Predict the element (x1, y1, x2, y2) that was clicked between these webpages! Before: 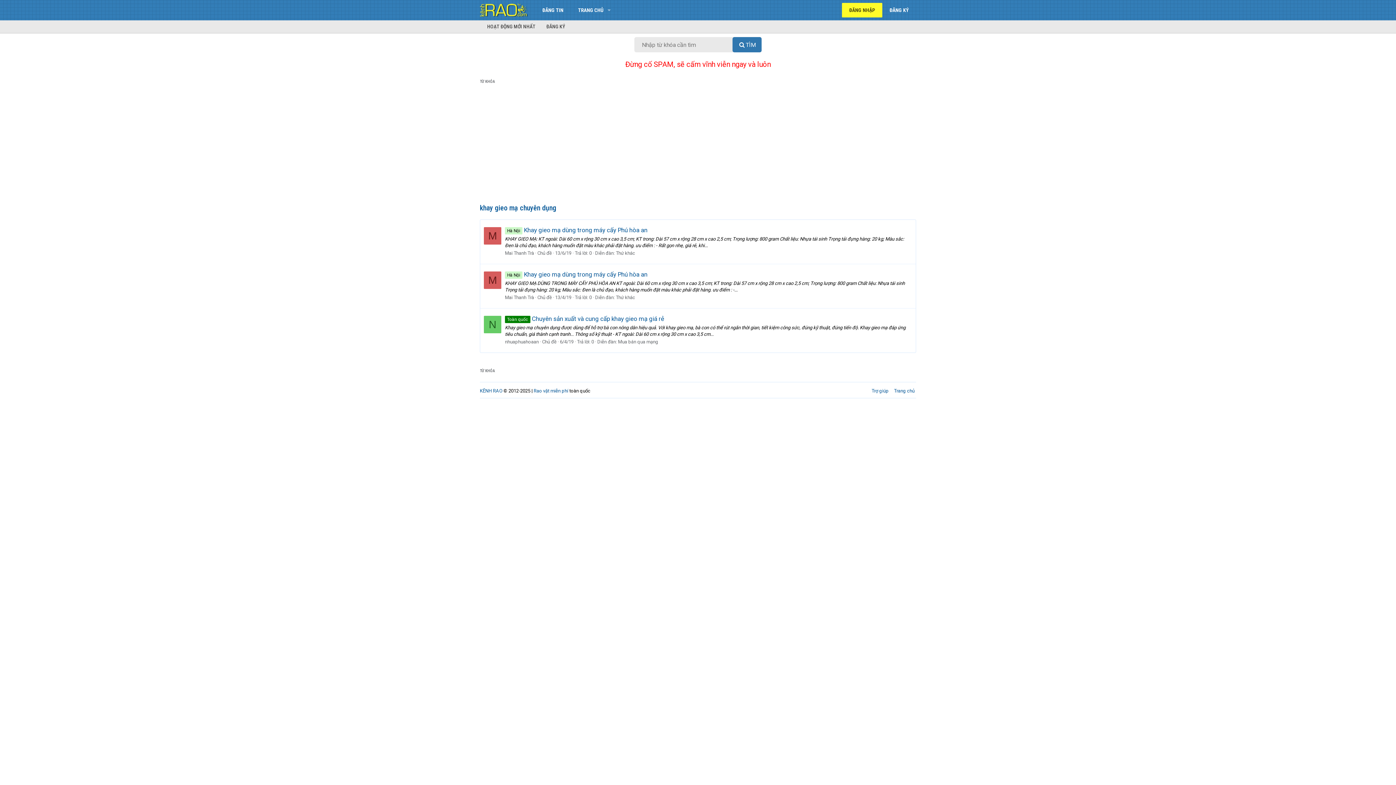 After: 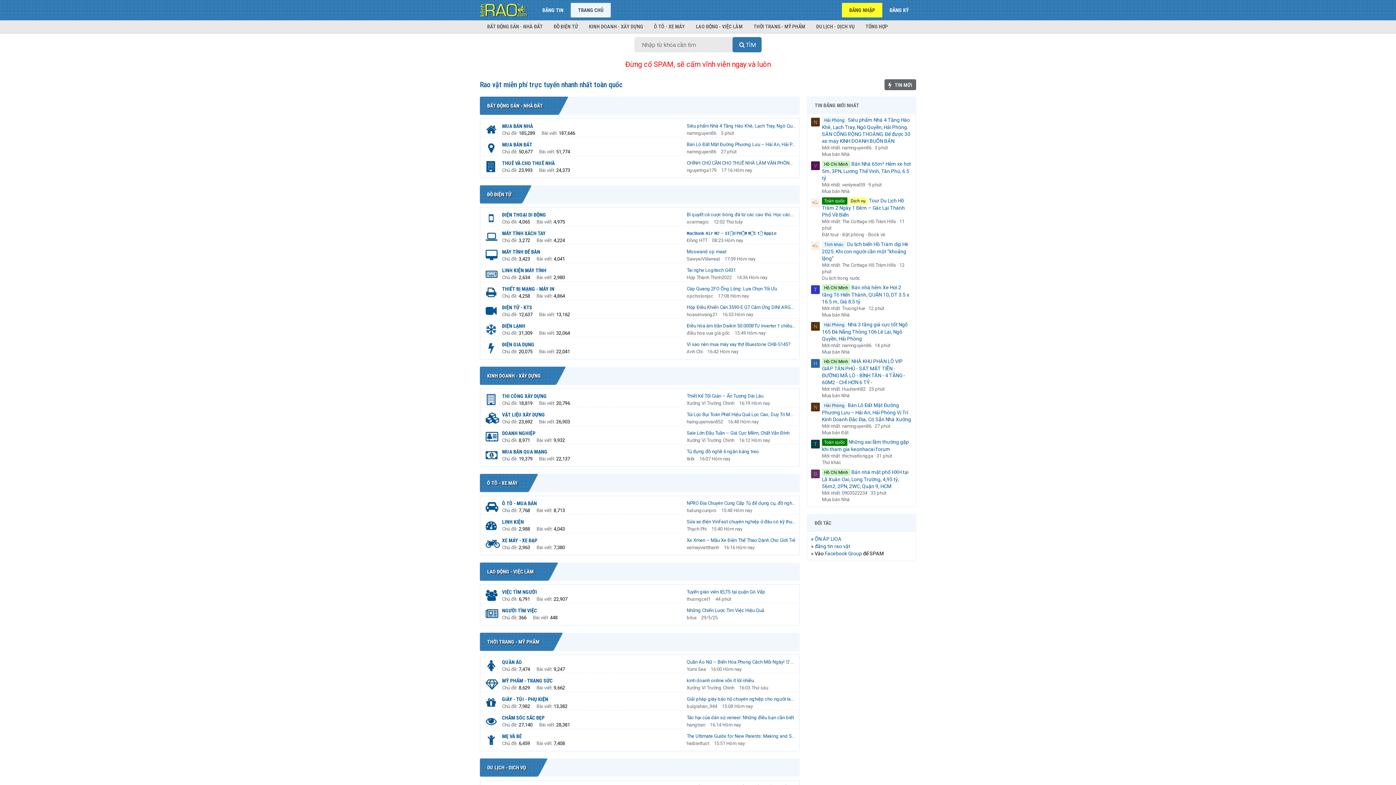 Action: label: KÊNH RAO bbox: (480, 388, 502, 393)